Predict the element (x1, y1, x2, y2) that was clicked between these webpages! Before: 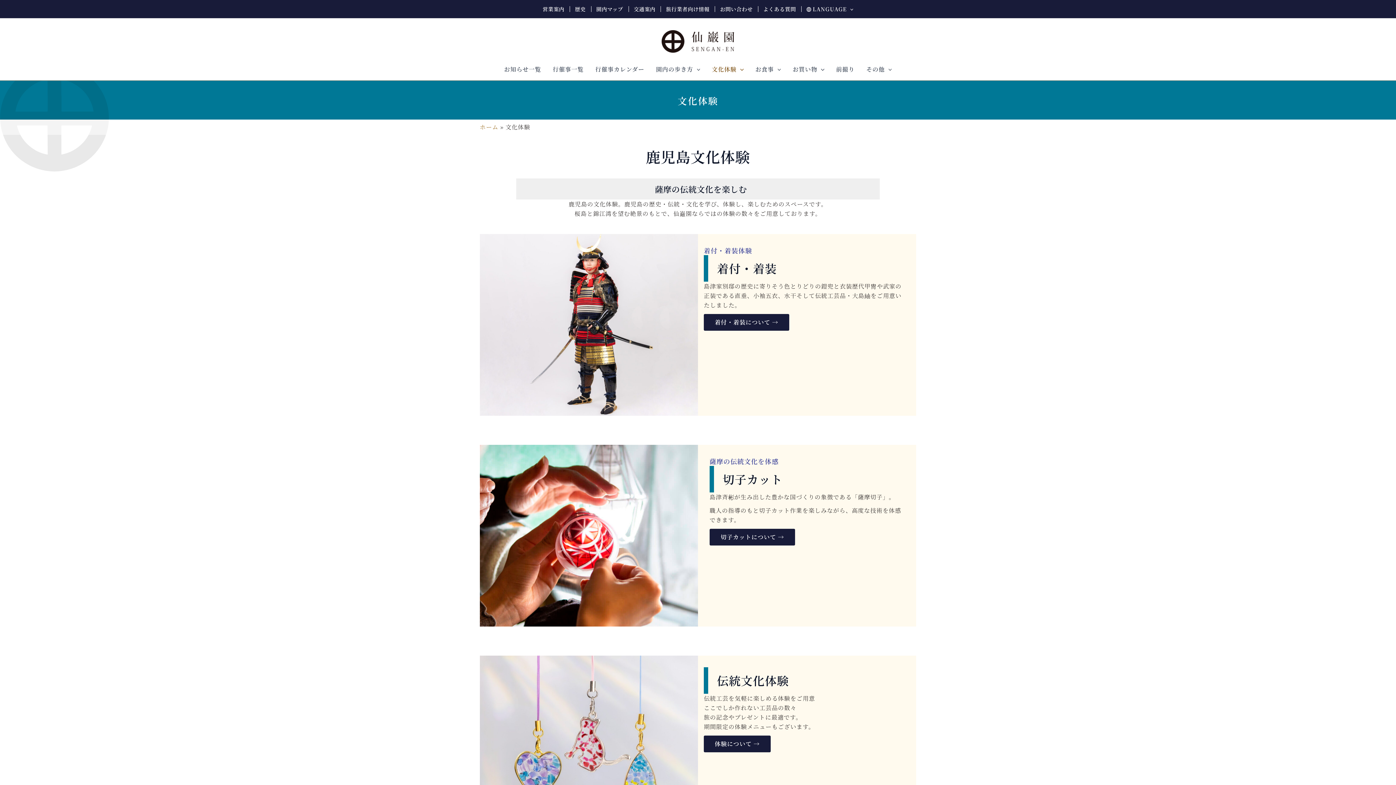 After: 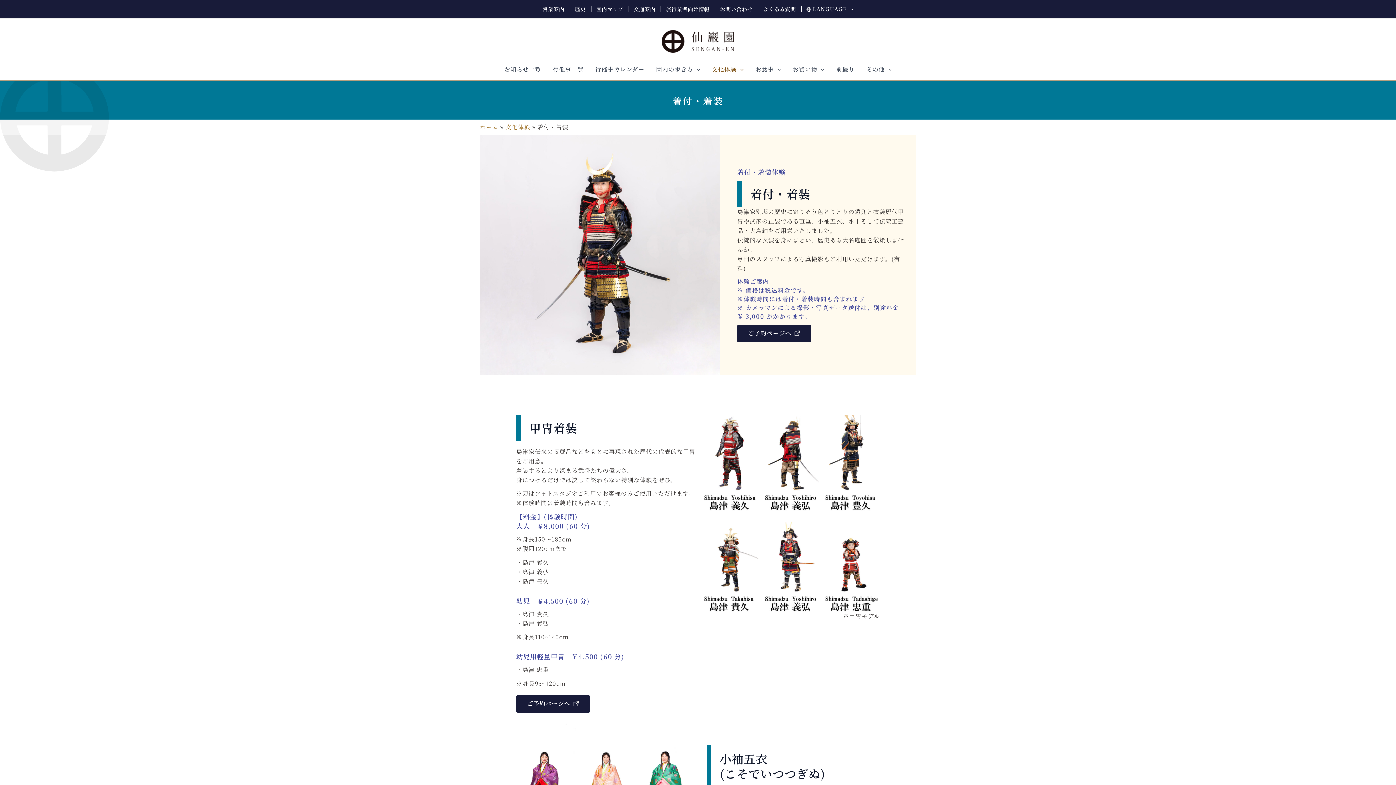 Action: label: 着付・着装について → bbox: (704, 314, 789, 330)